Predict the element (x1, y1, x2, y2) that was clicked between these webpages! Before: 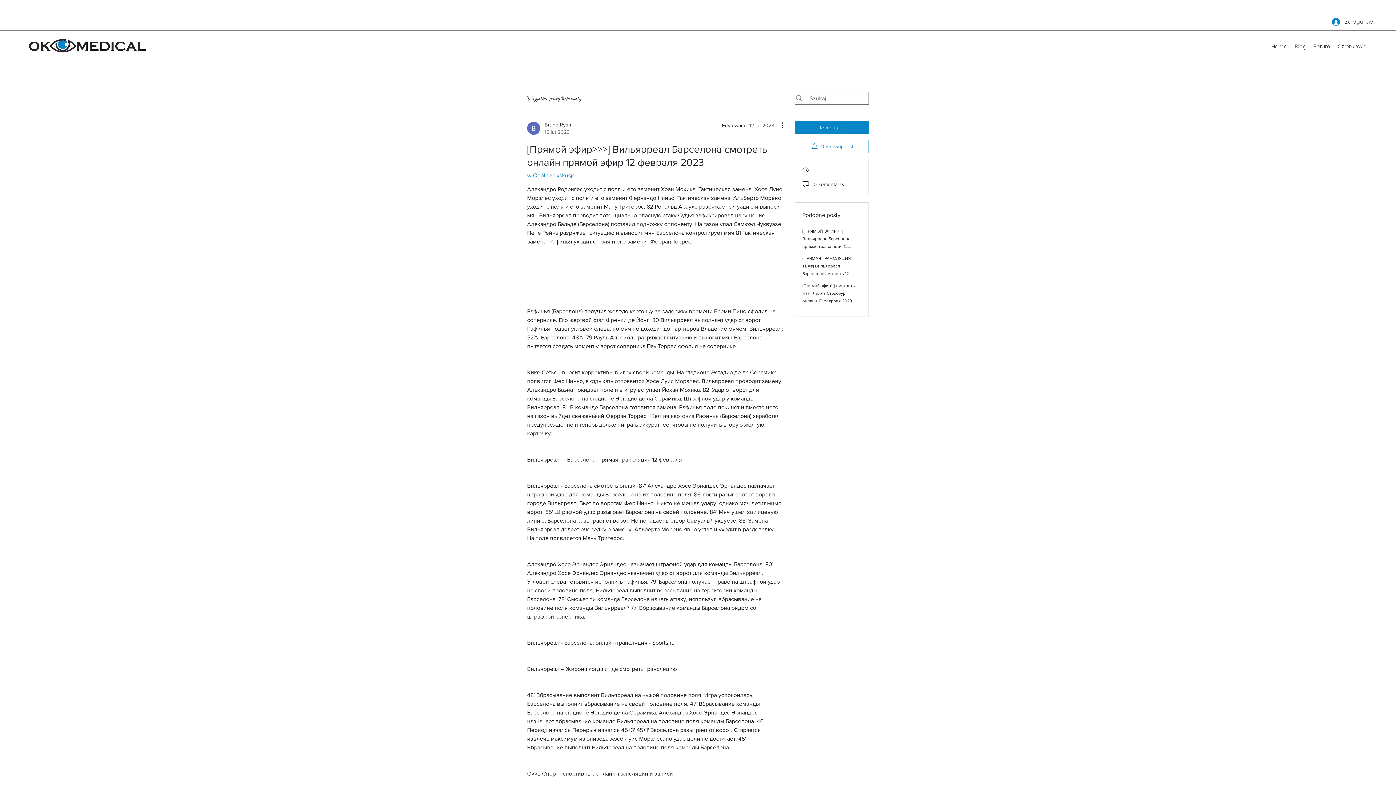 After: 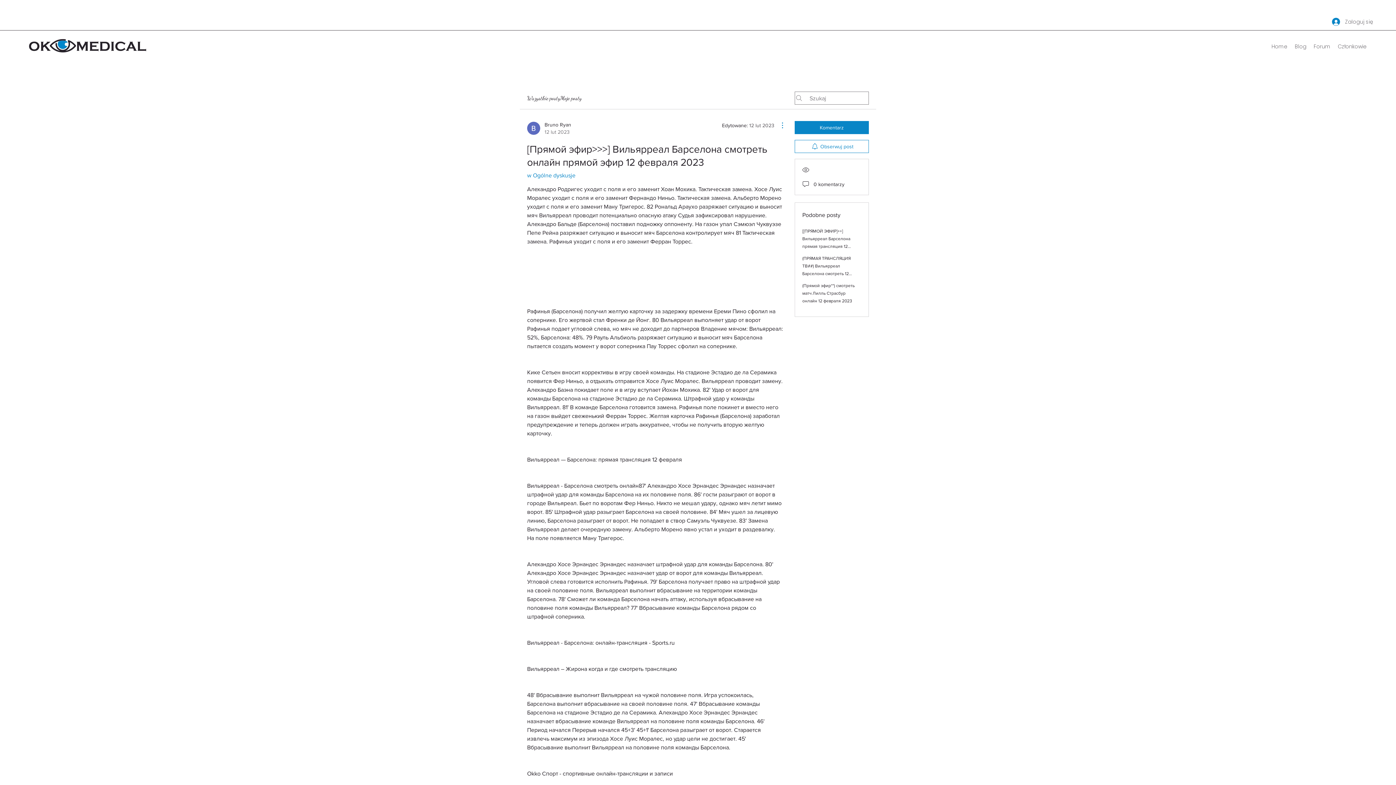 Action: bbox: (774, 121, 783, 129) label: Więcej działań